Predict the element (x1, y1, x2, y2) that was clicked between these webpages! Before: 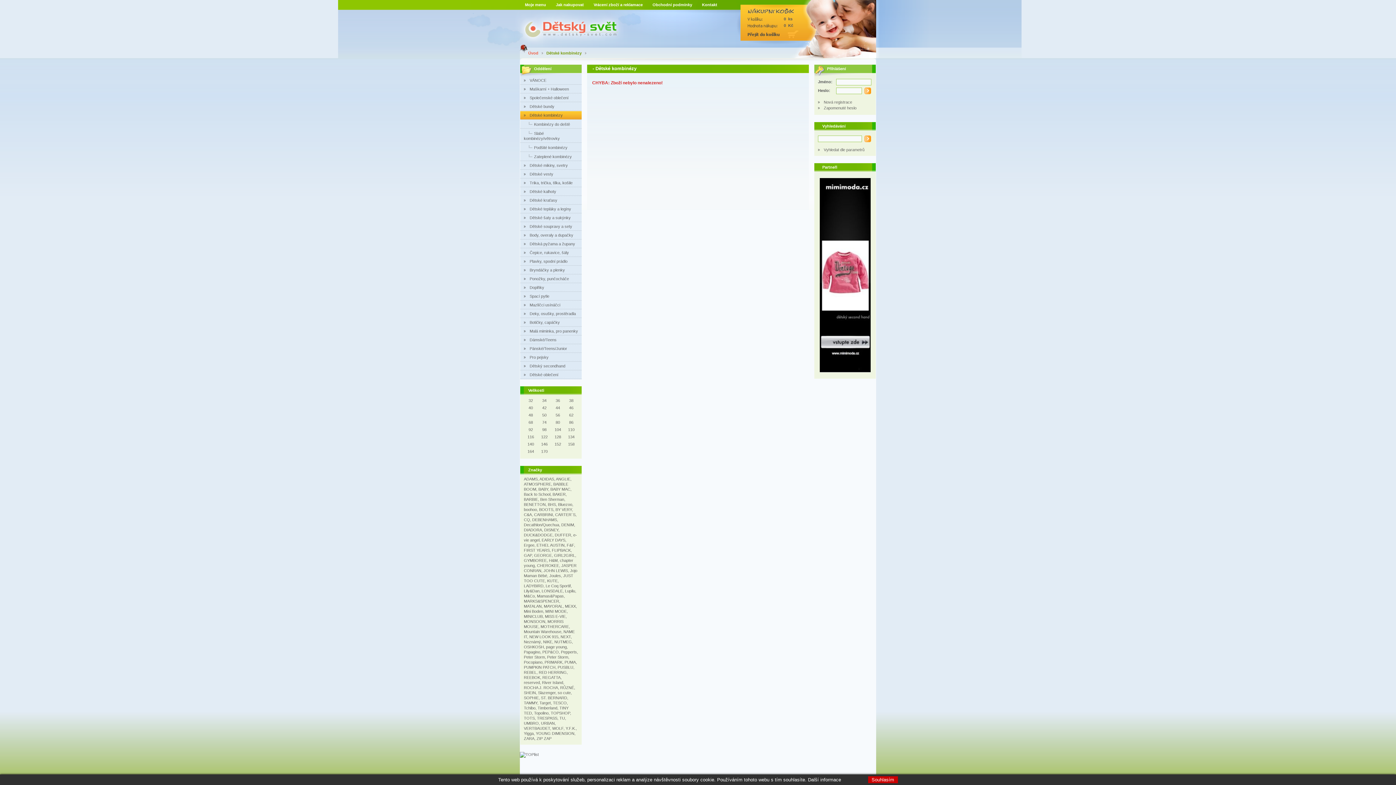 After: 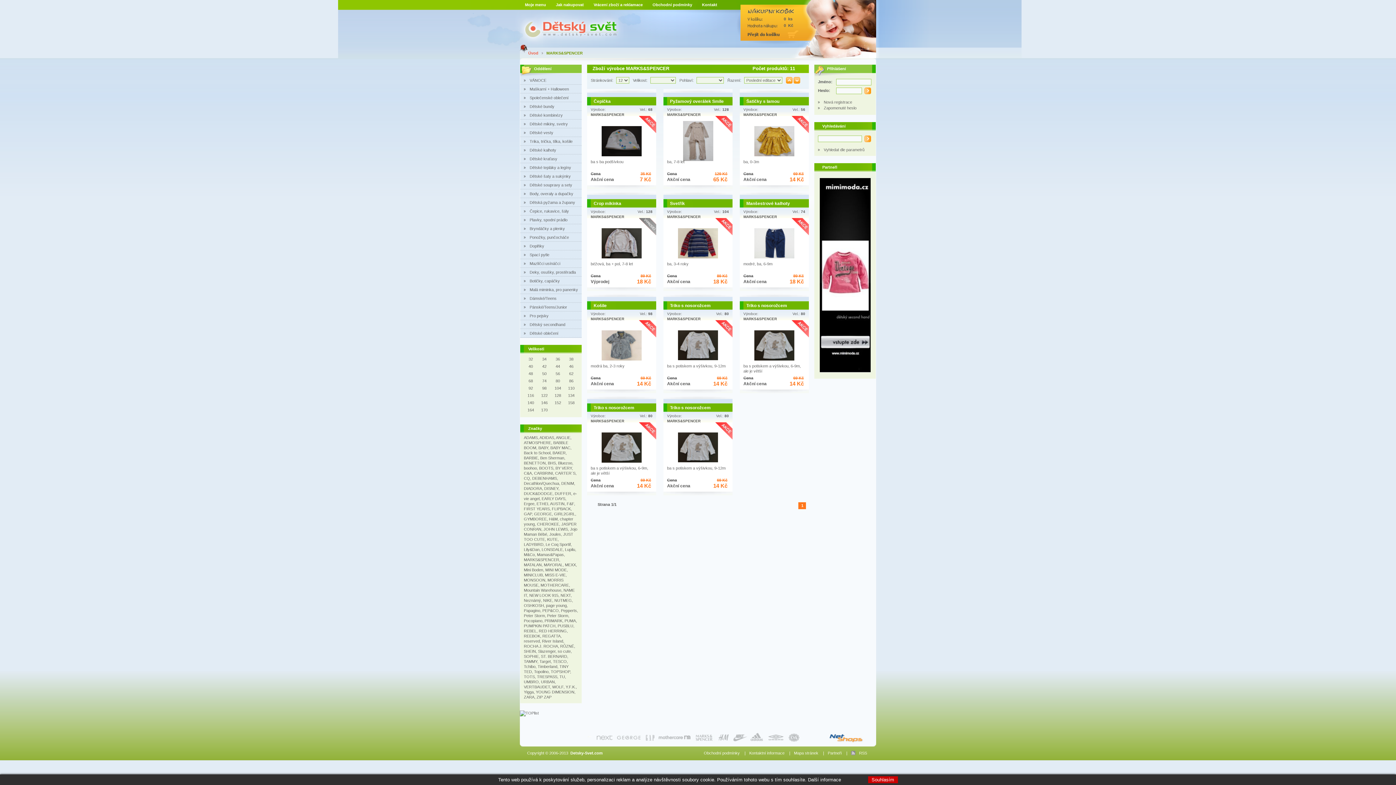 Action: bbox: (524, 599, 559, 603) label: MARKS&SPENCER